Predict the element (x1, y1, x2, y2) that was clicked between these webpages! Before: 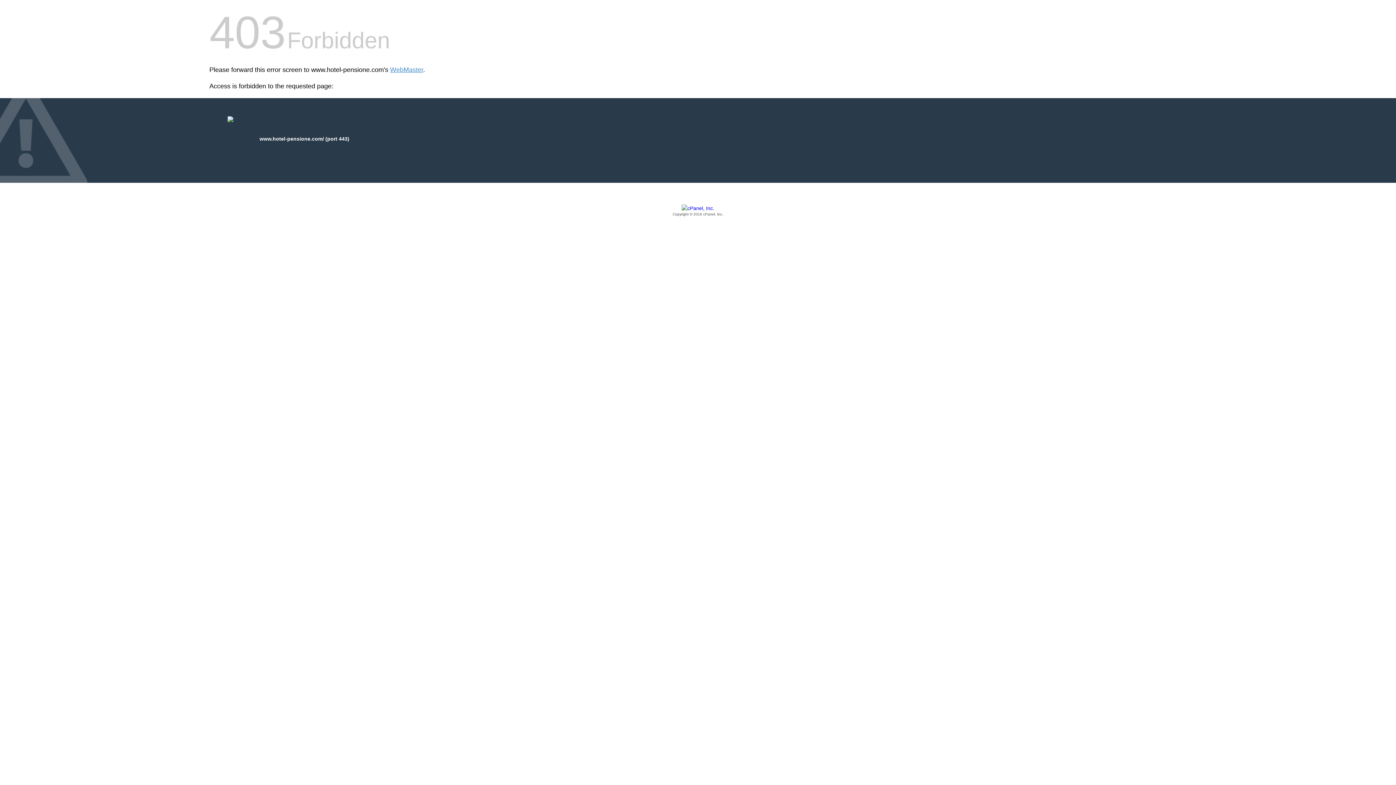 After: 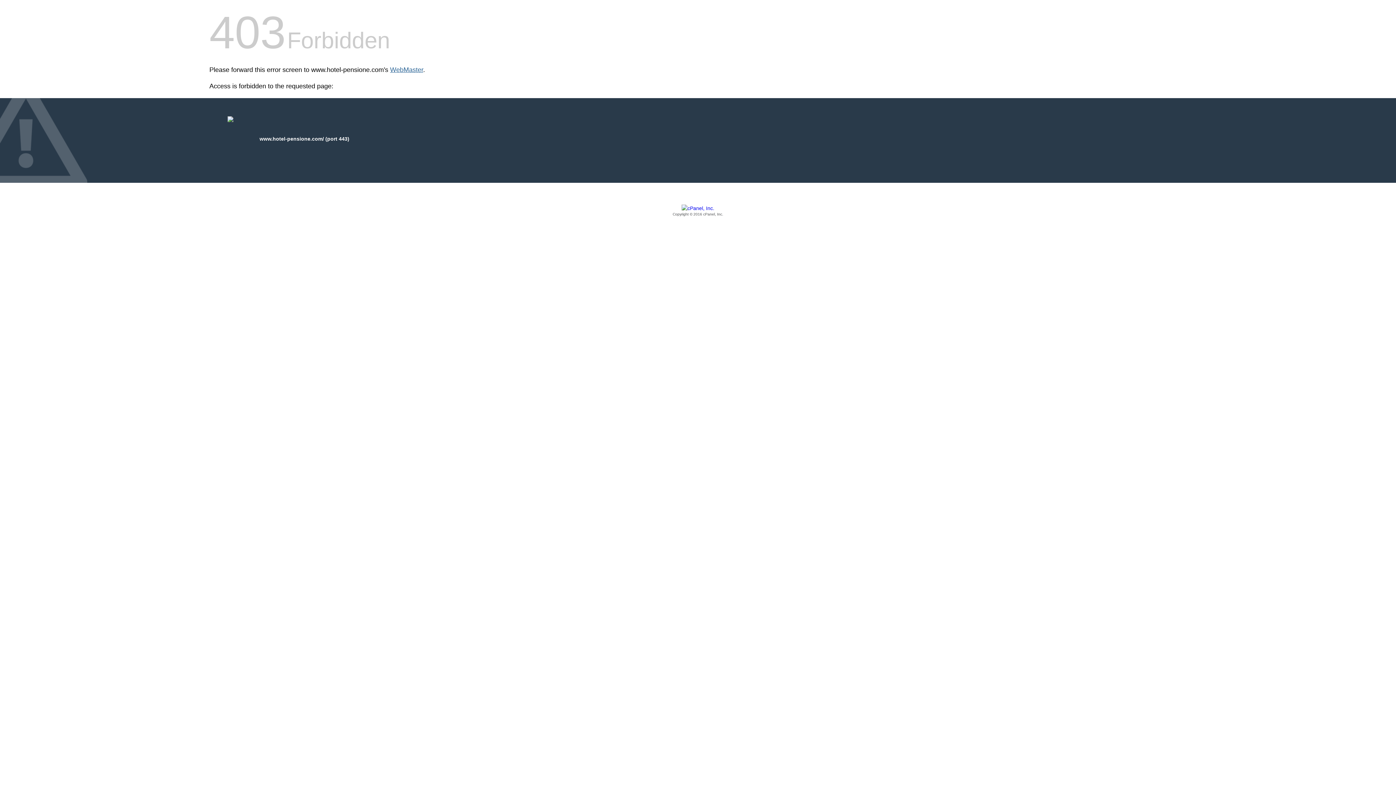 Action: bbox: (390, 66, 423, 73) label: WebMaster